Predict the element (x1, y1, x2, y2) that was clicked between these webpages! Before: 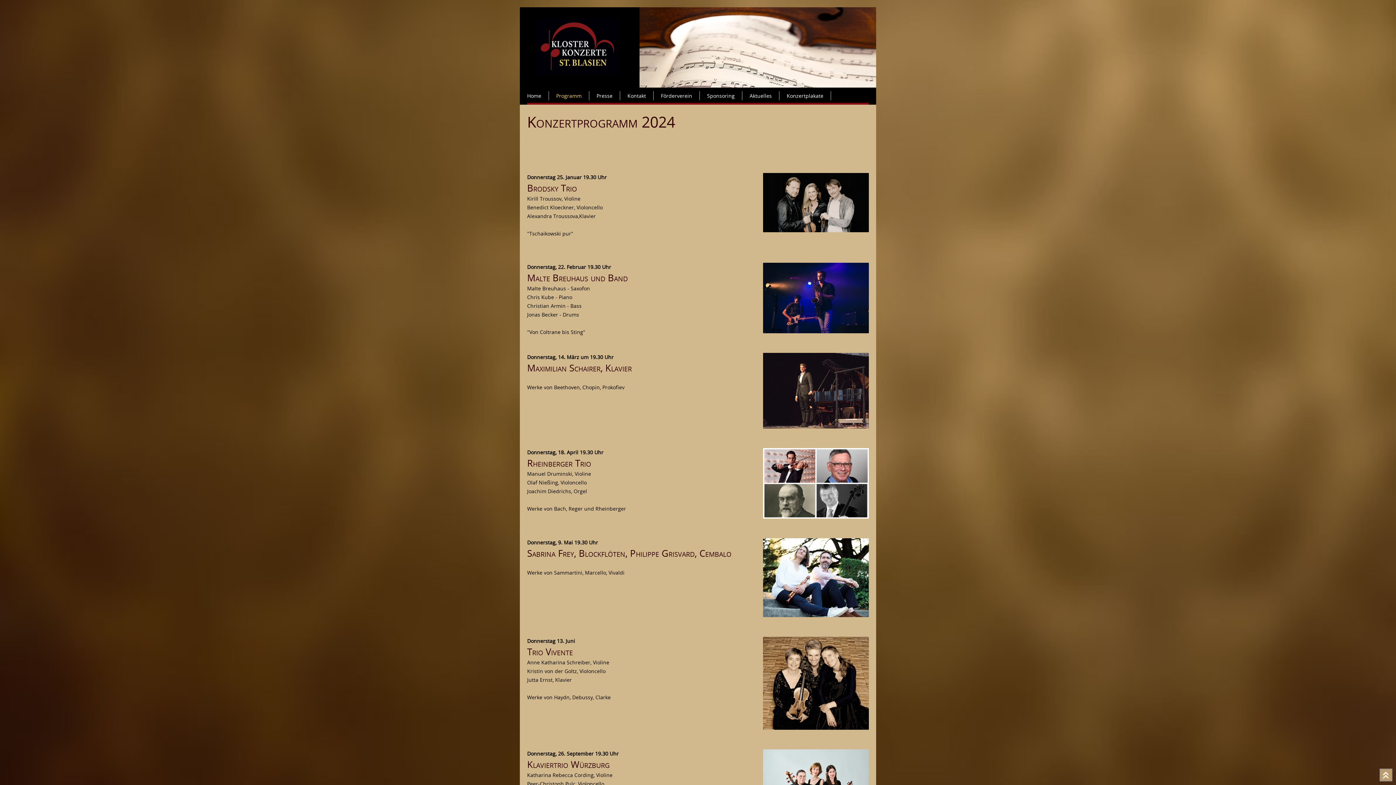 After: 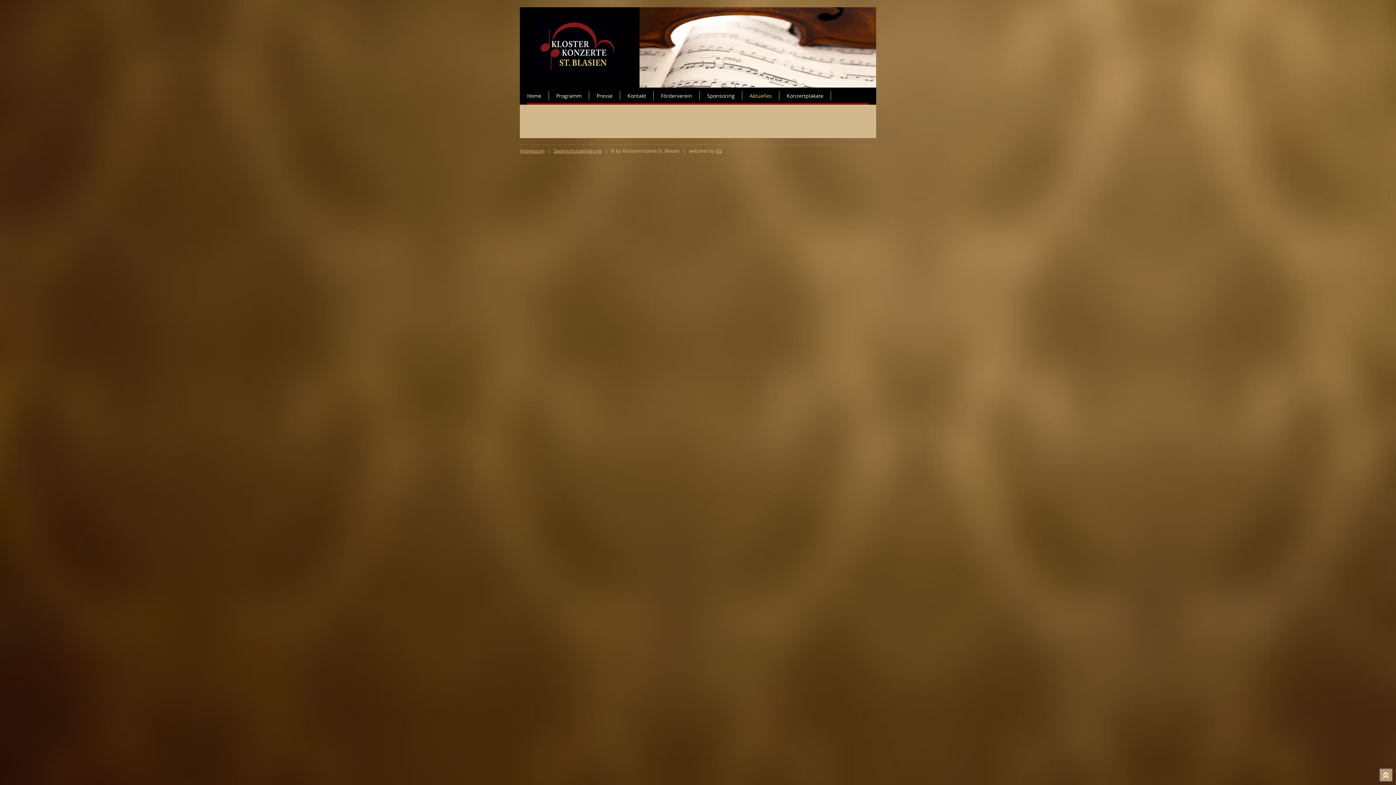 Action: label: Aktuelles bbox: (742, 91, 779, 100)